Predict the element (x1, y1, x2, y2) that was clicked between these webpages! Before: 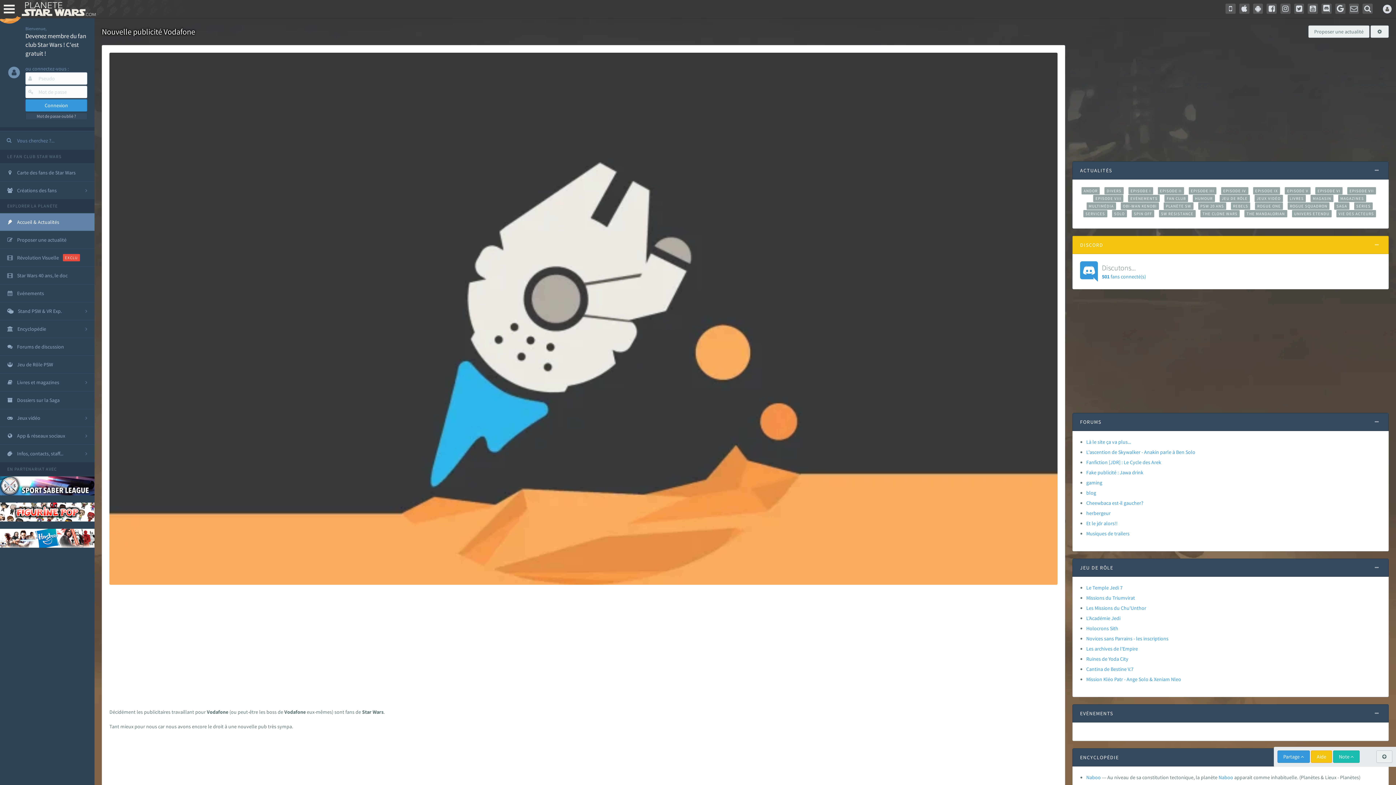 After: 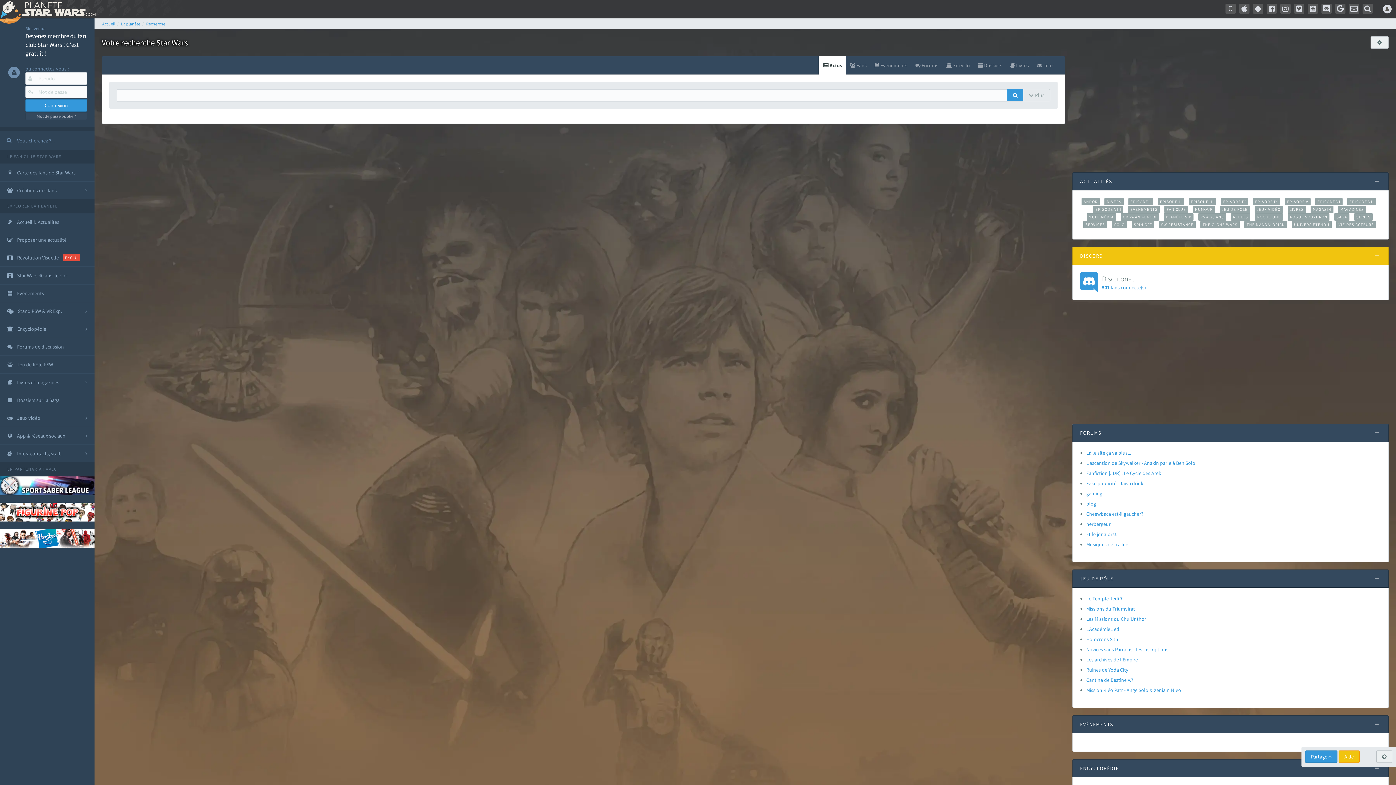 Action: bbox: (0, 131, 18, 149)